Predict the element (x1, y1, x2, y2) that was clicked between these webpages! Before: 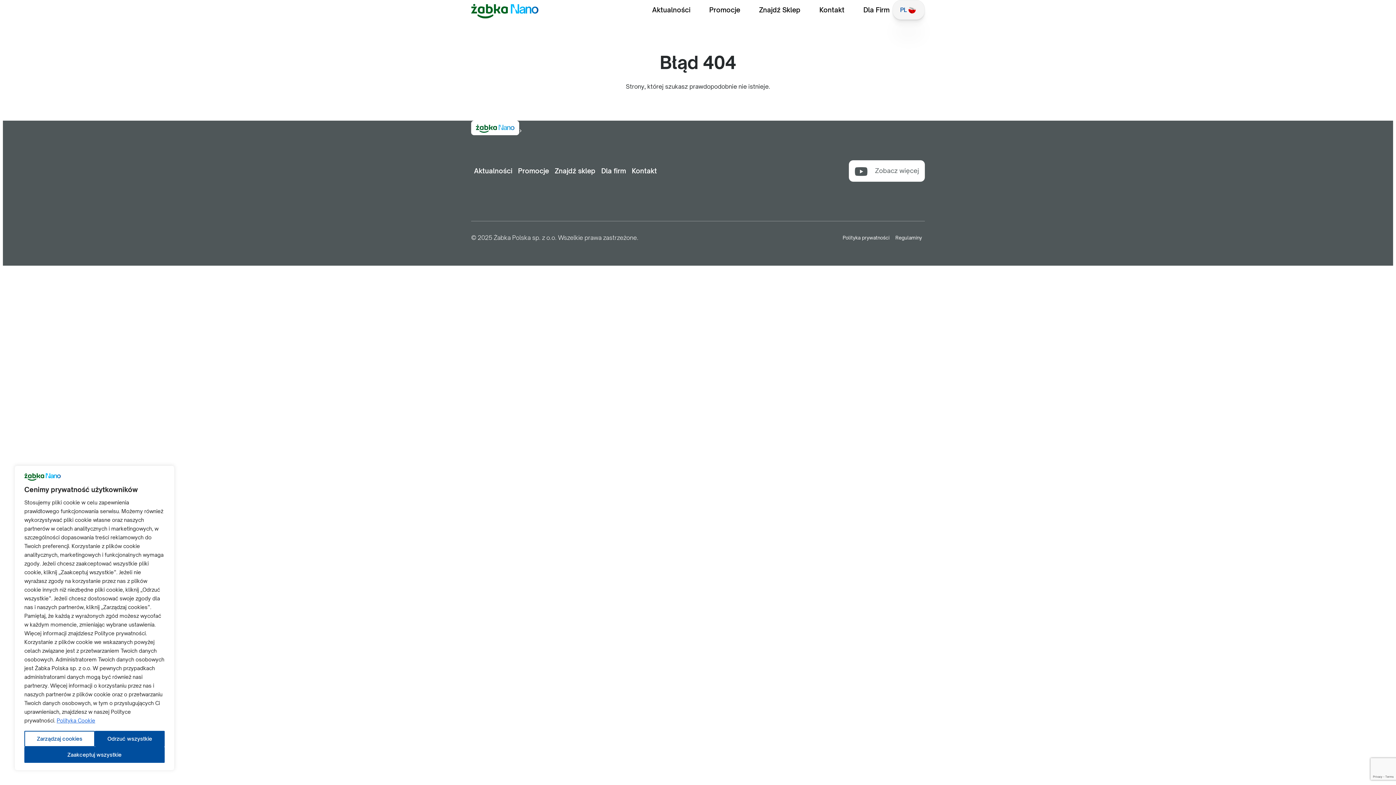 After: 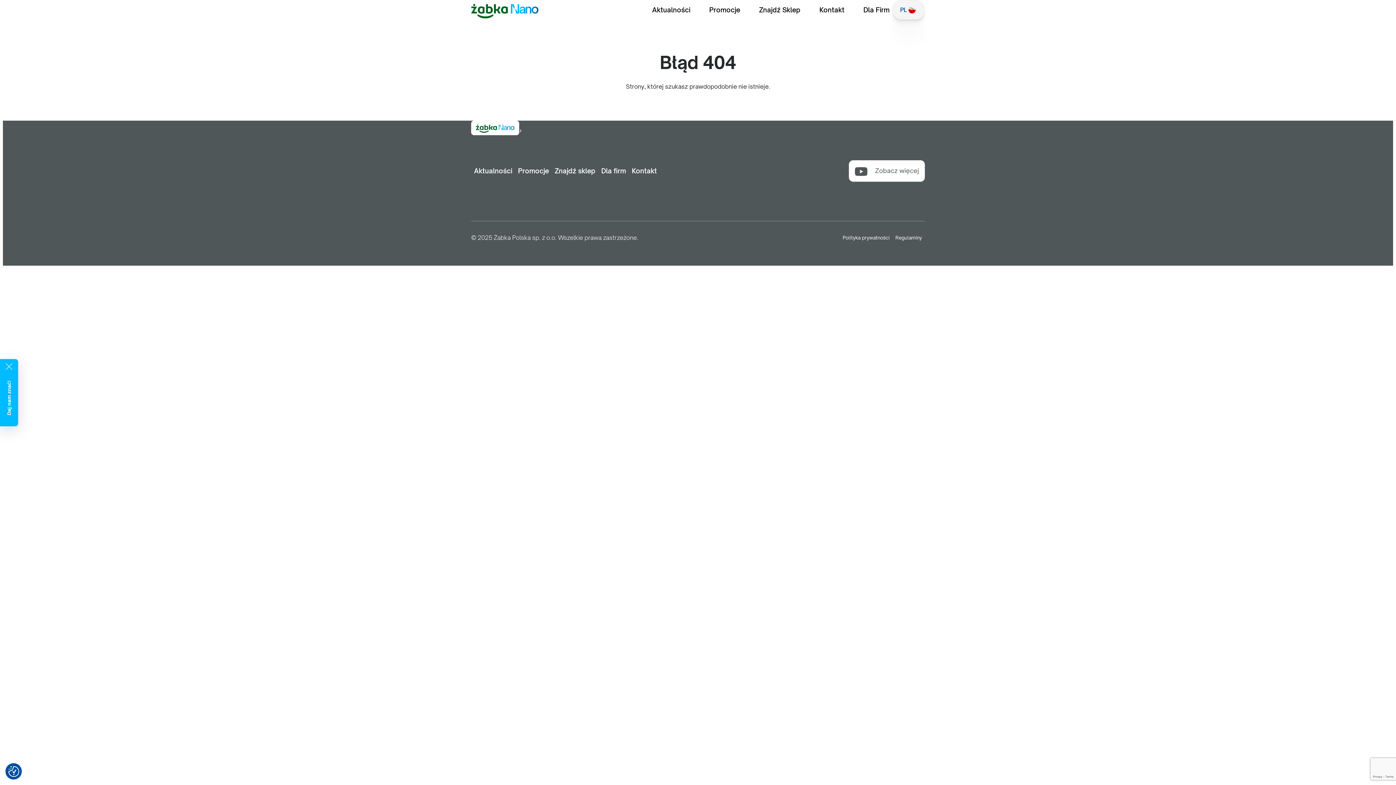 Action: label: Zaakceptuj wszystkie bbox: (24, 747, 164, 763)